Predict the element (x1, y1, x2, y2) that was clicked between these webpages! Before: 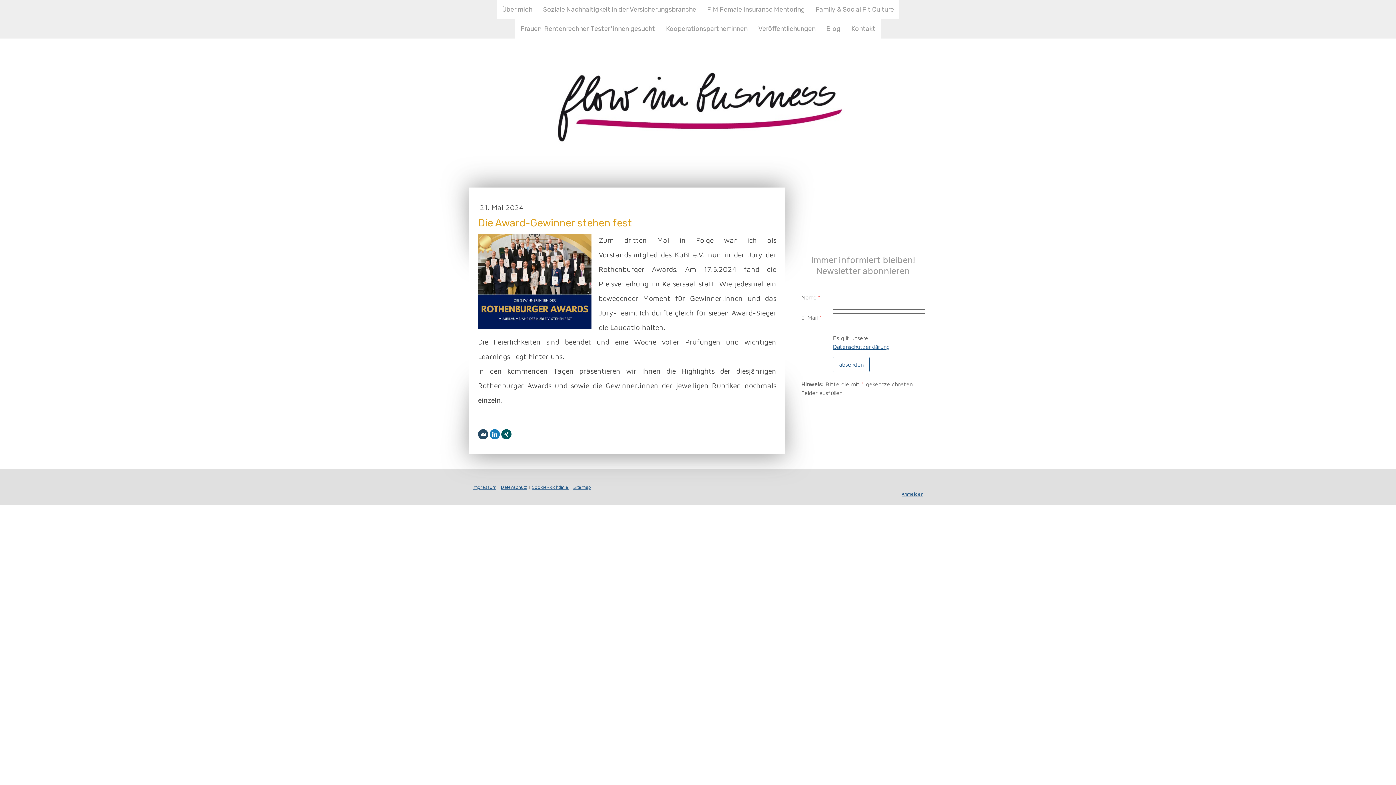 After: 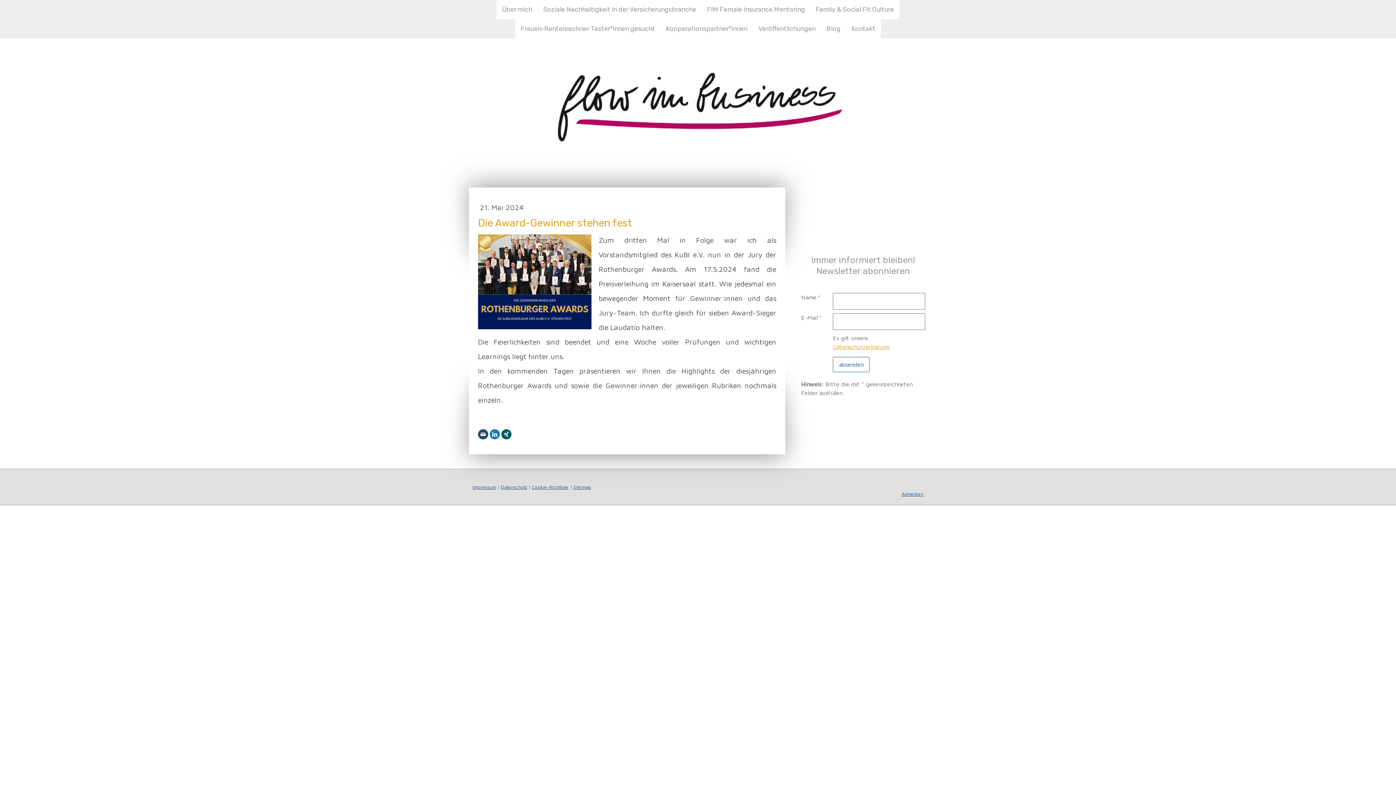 Action: bbox: (833, 343, 889, 350) label: Datenschutzerklärung